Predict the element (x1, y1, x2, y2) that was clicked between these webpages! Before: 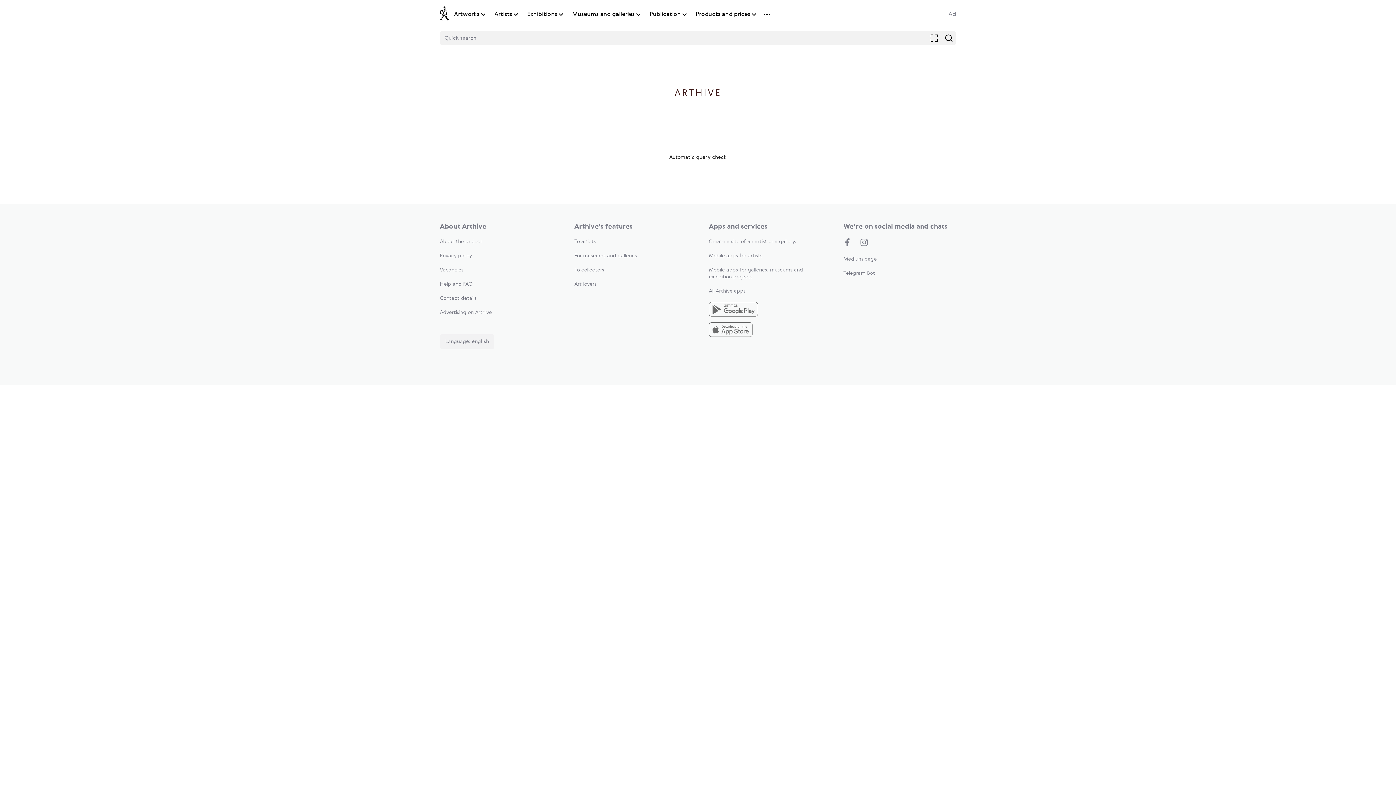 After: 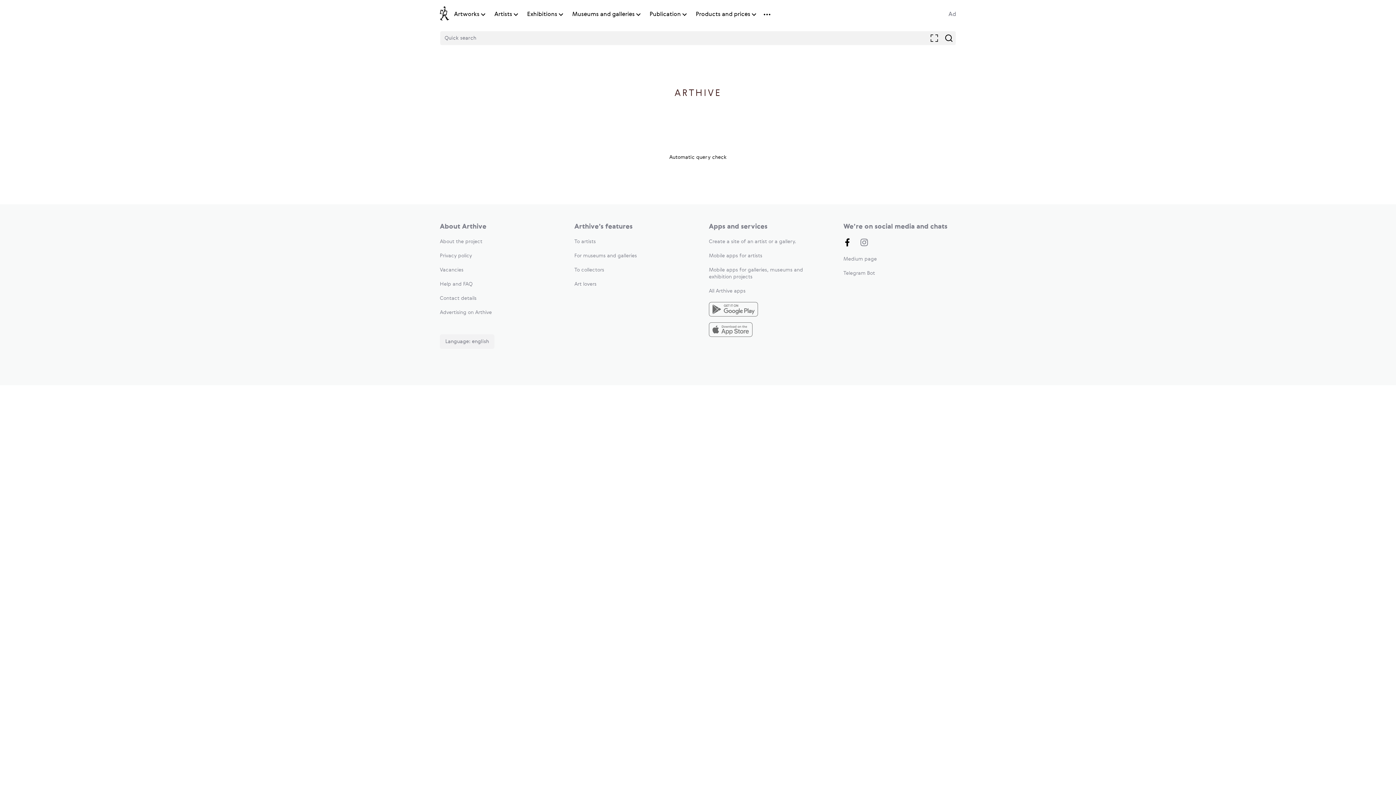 Action: bbox: (843, 238, 851, 248)